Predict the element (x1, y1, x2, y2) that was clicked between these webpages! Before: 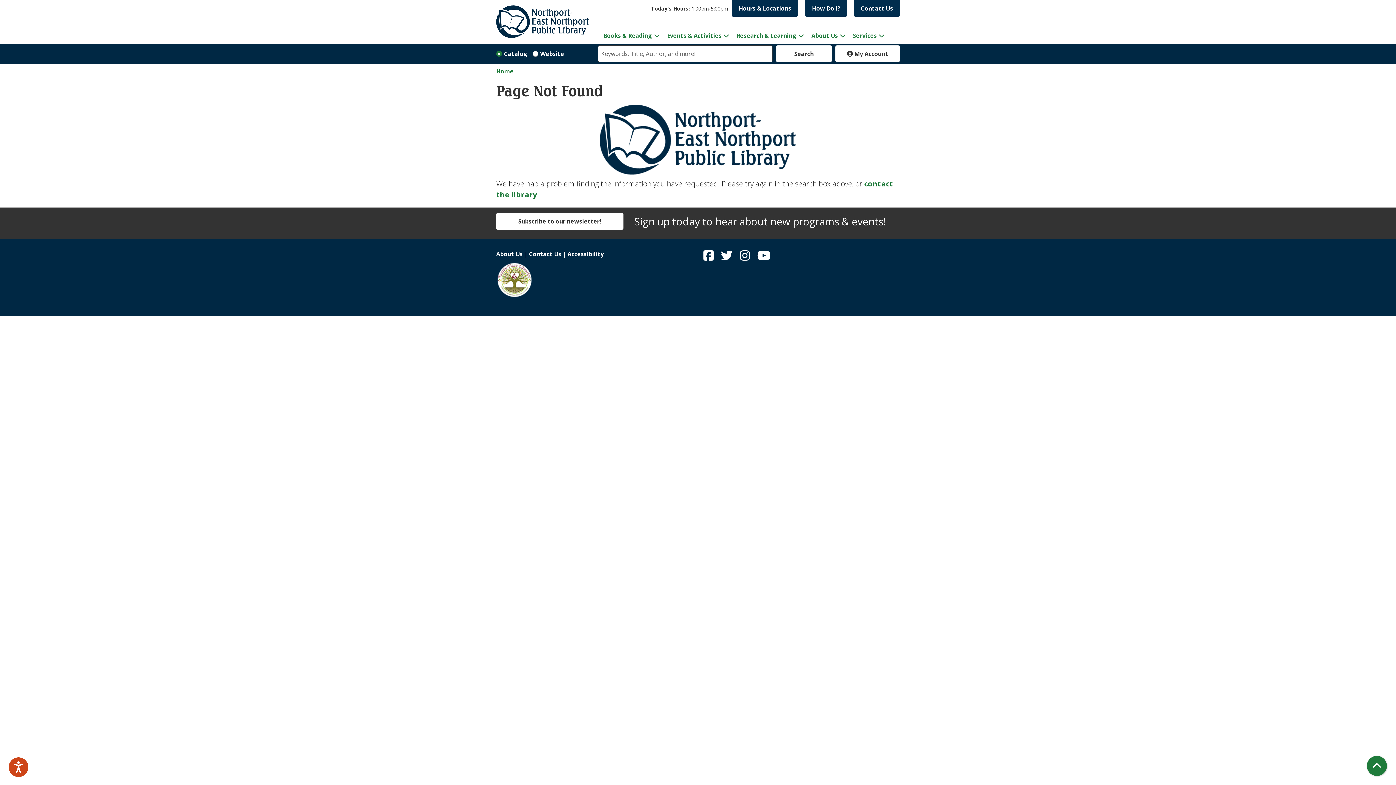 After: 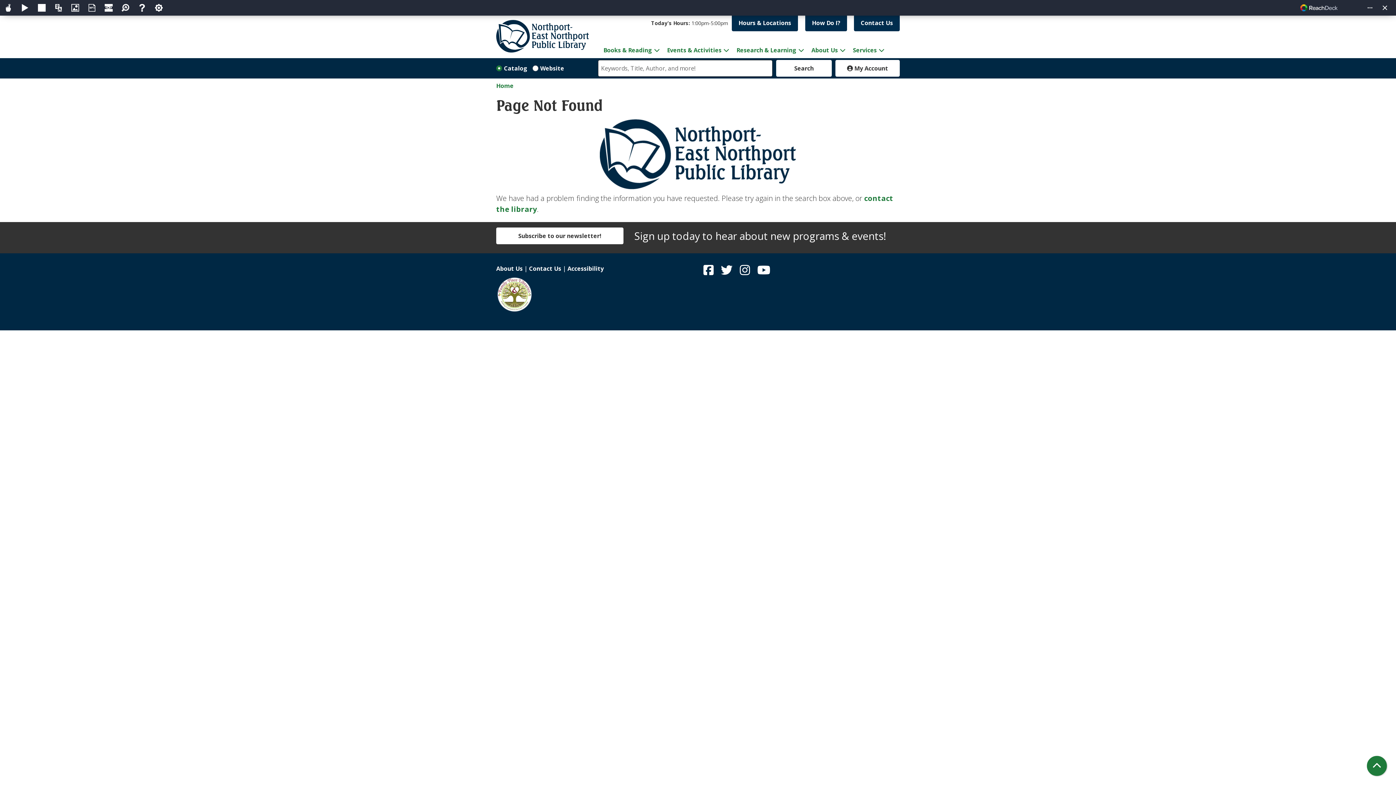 Action: label: Speak - Listen with the ReachDeck Toolbar bbox: (8, 757, 28, 777)